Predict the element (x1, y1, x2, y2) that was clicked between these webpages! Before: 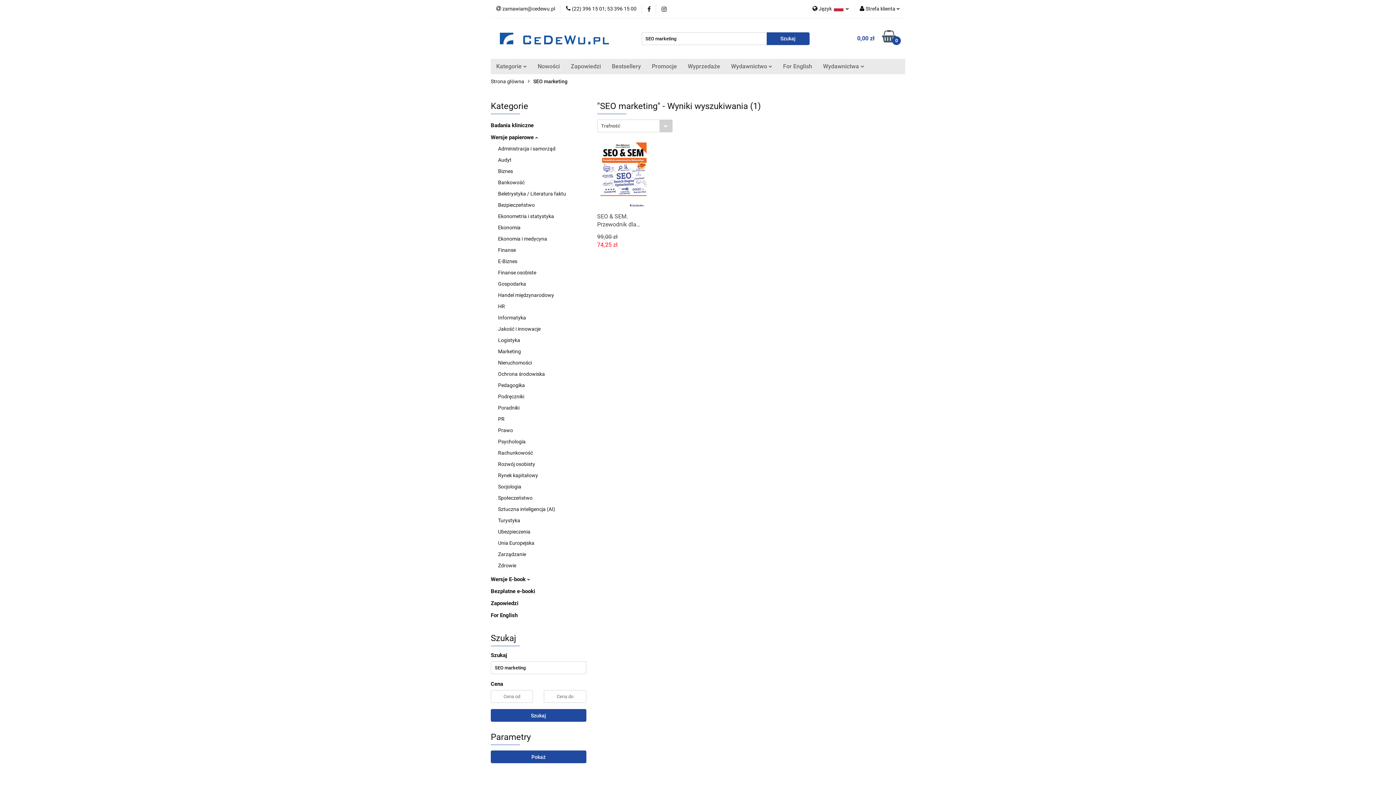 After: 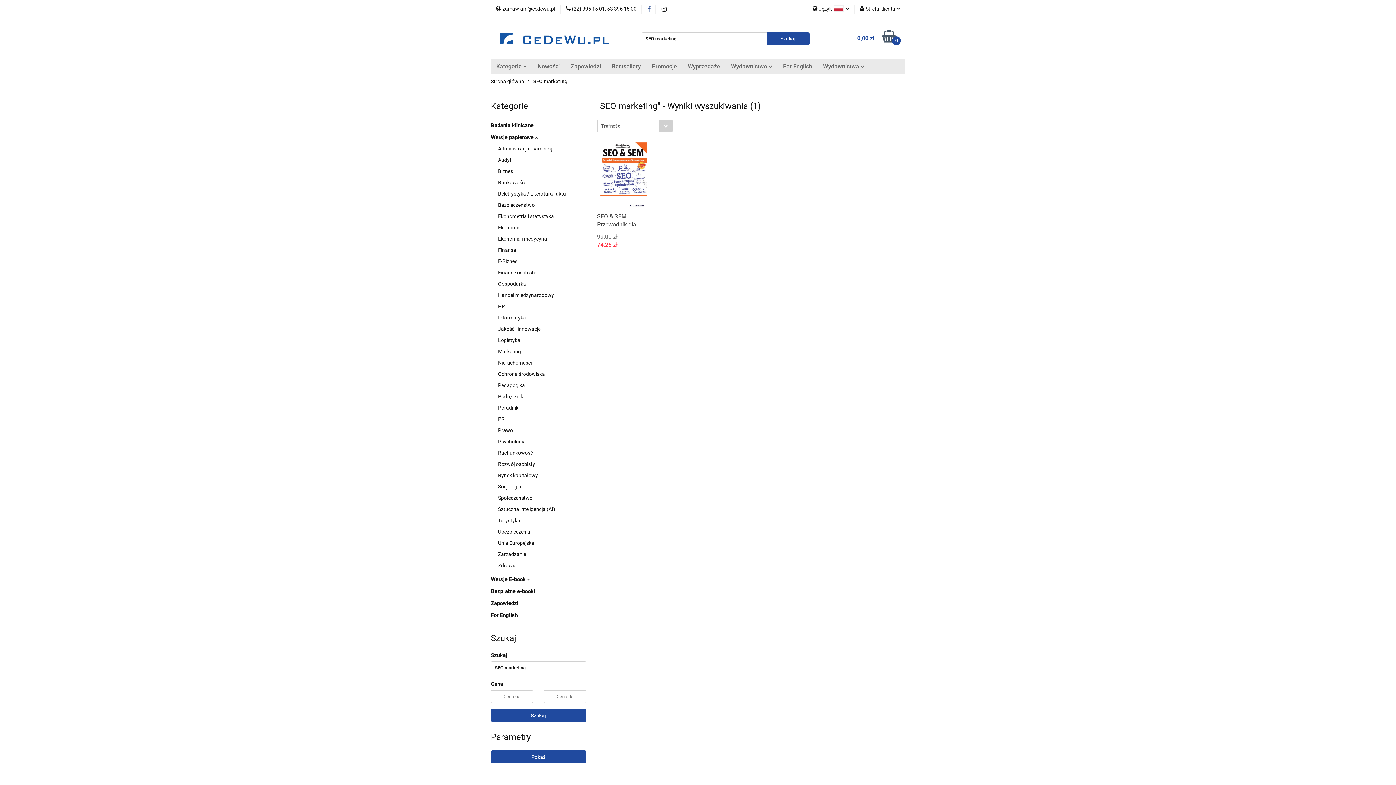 Action: bbox: (647, 6, 650, 11)